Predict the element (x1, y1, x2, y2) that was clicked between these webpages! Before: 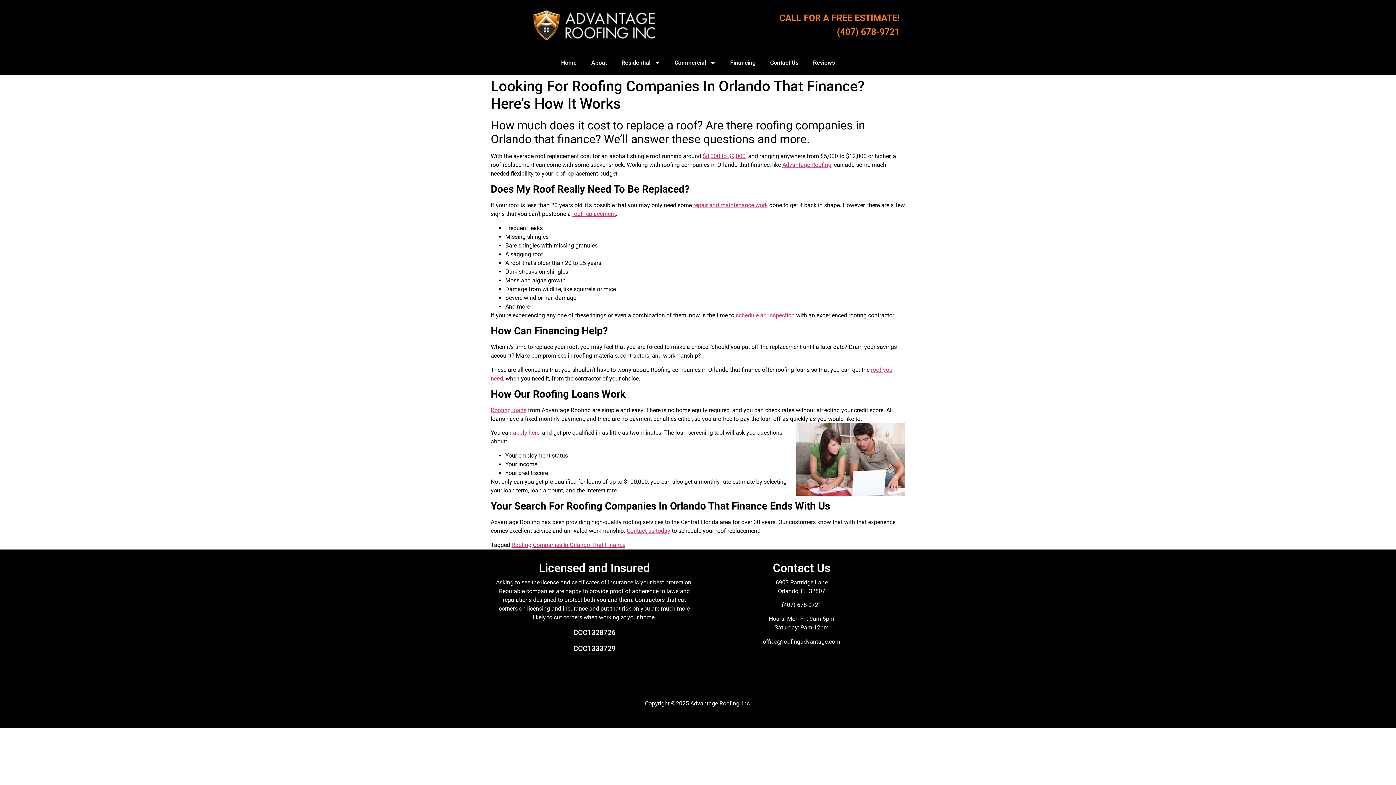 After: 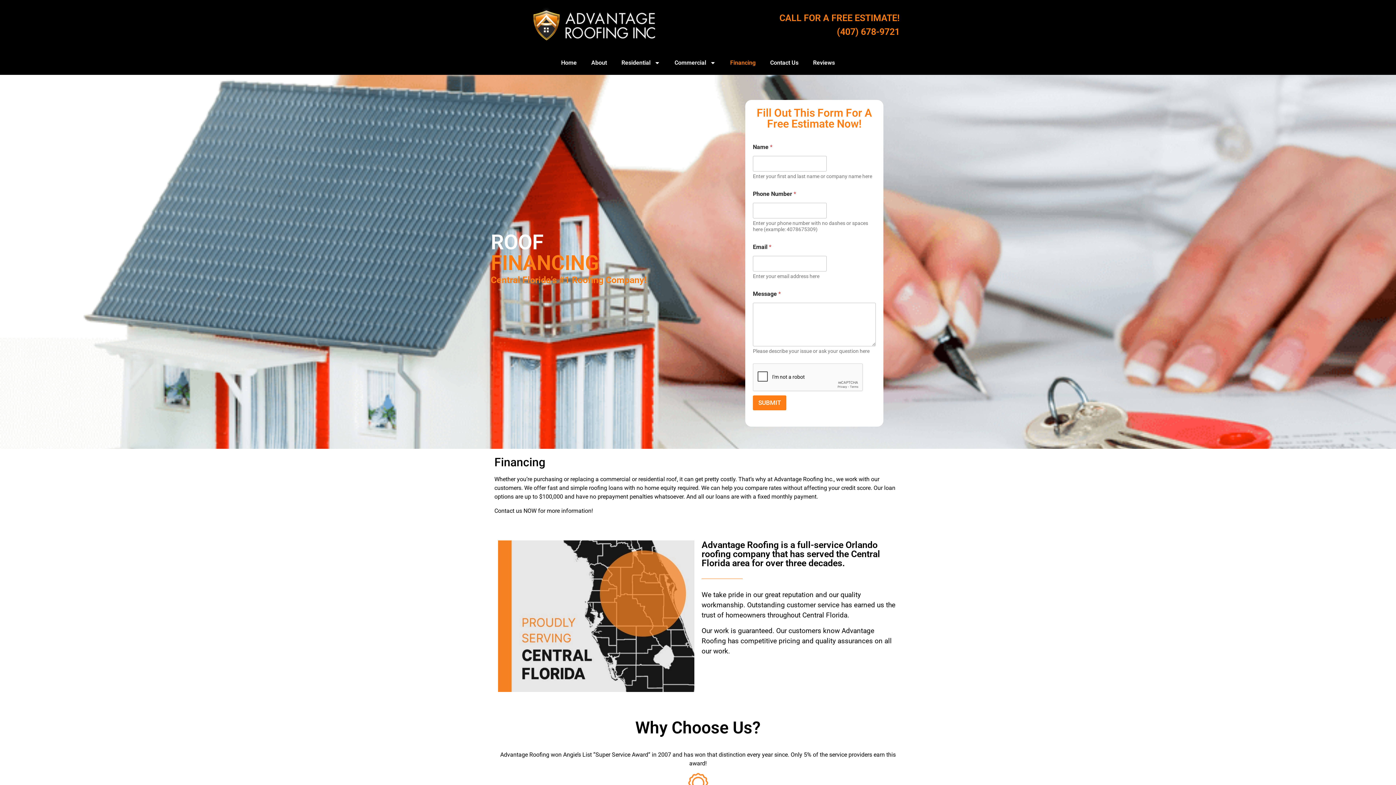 Action: bbox: (490, 406, 526, 413) label: Roofing loans